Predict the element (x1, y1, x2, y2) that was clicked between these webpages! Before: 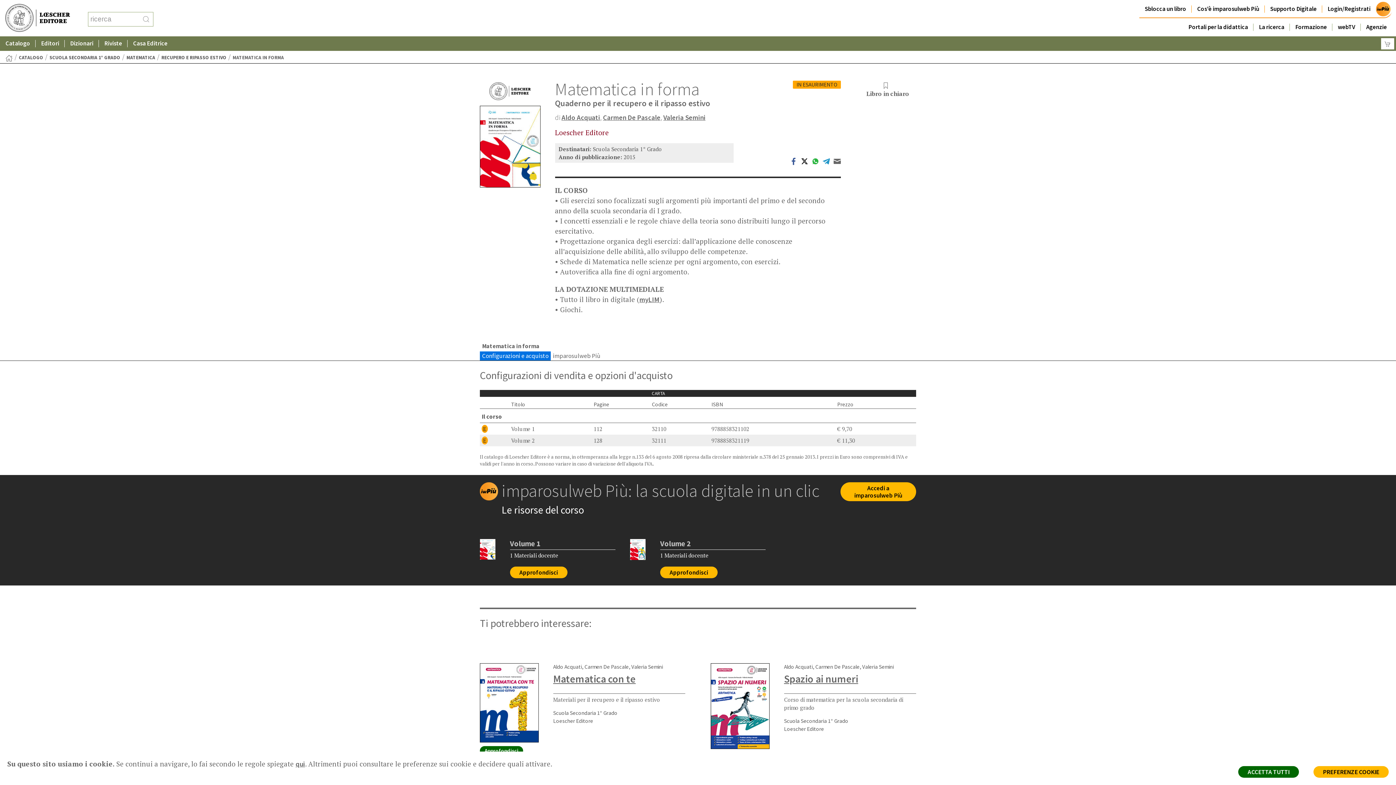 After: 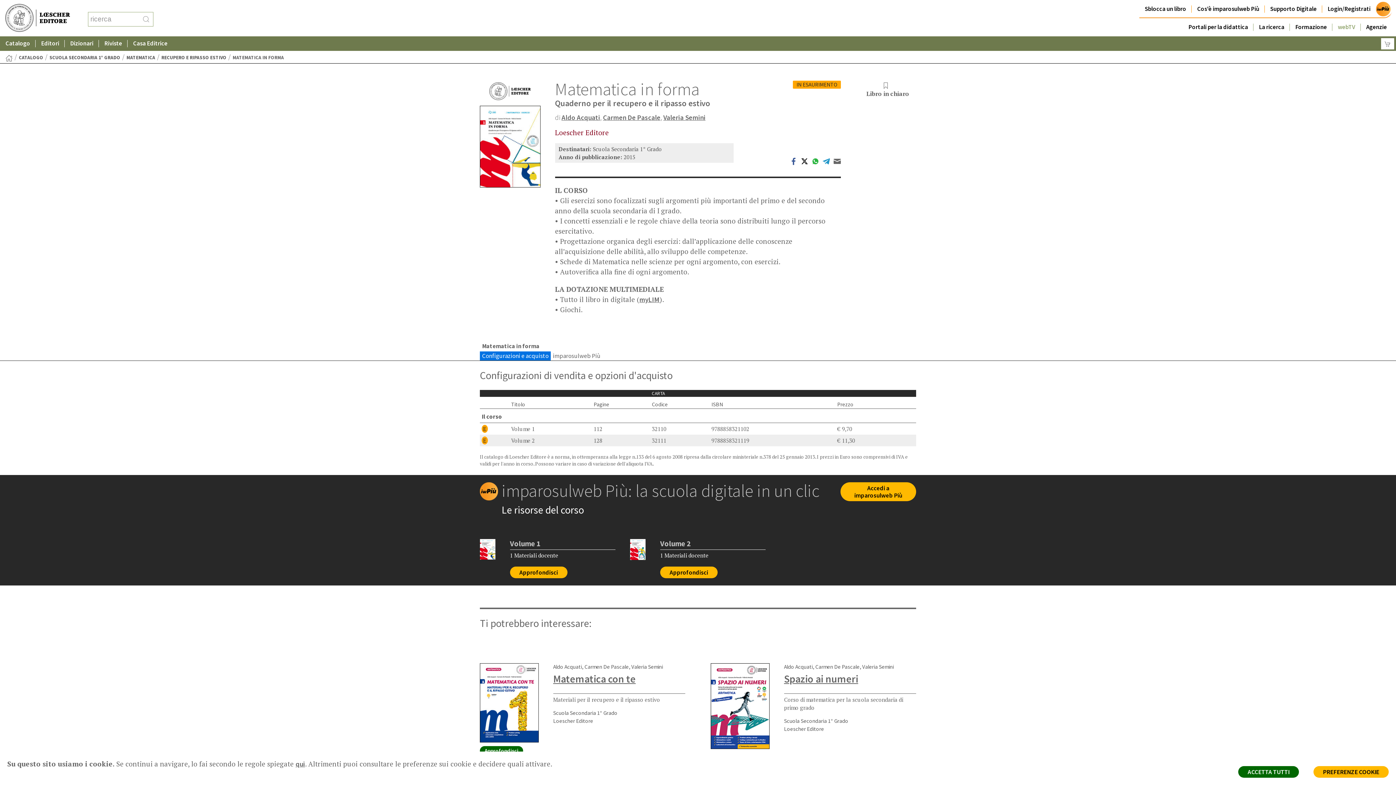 Action: bbox: (1332, 18, 1361, 36) label: webTV